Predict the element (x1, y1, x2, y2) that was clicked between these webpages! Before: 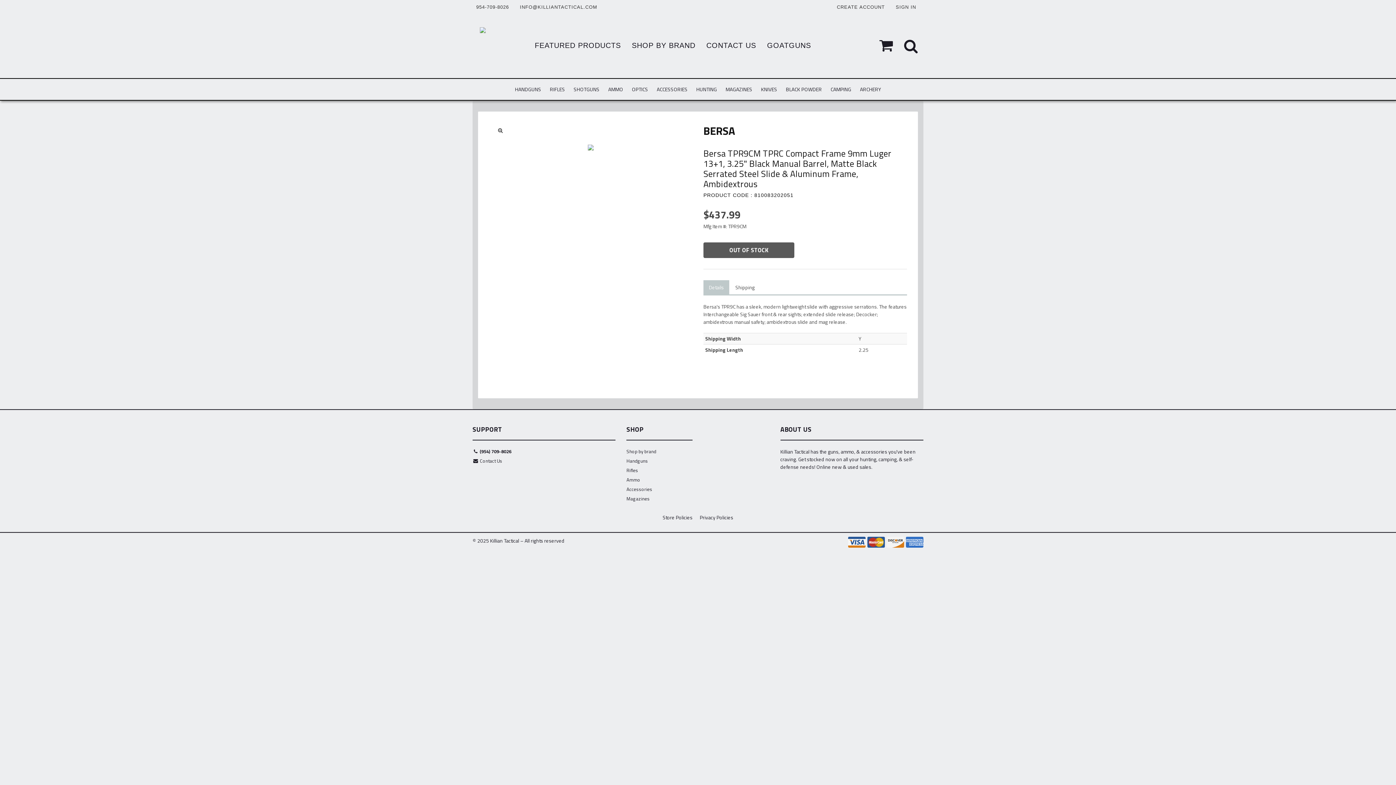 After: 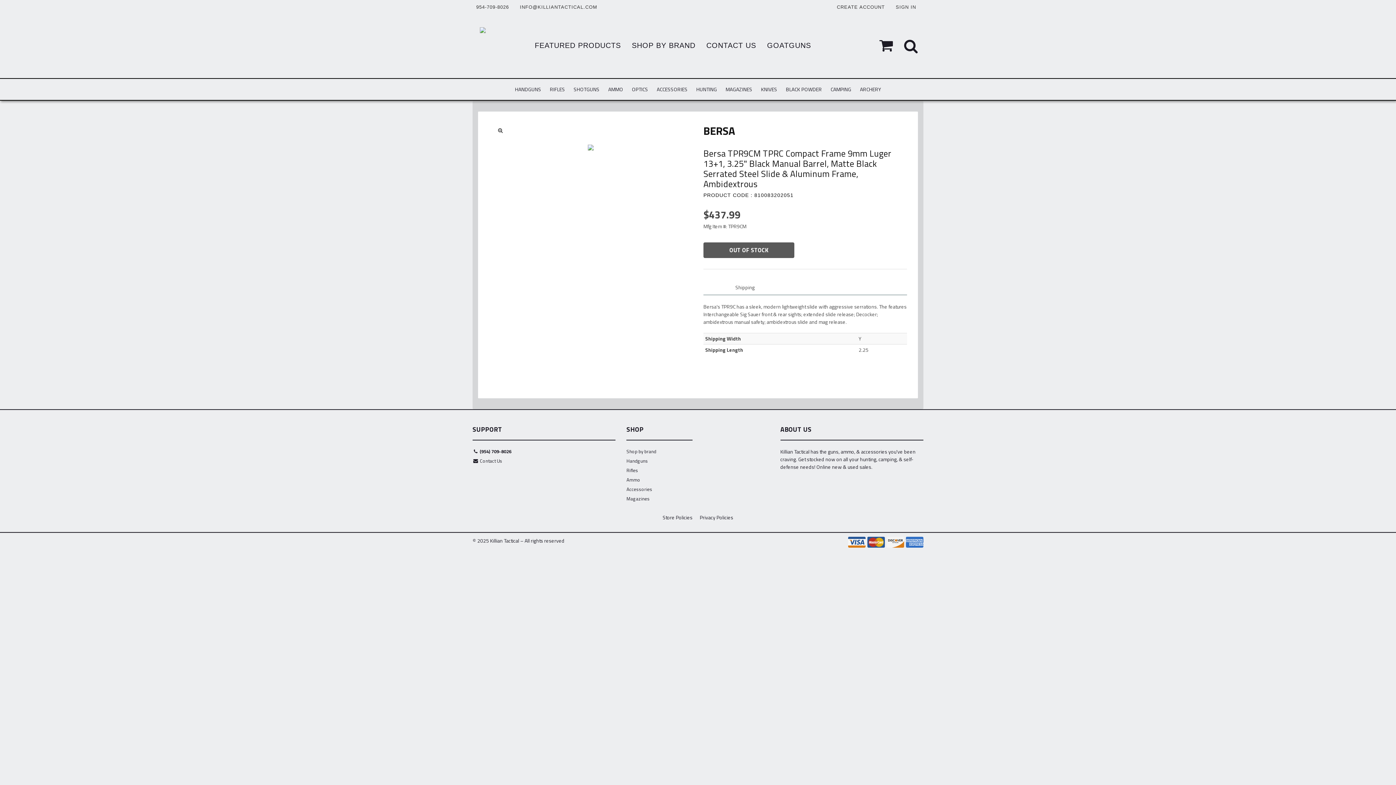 Action: bbox: (703, 280, 729, 294) label: Details